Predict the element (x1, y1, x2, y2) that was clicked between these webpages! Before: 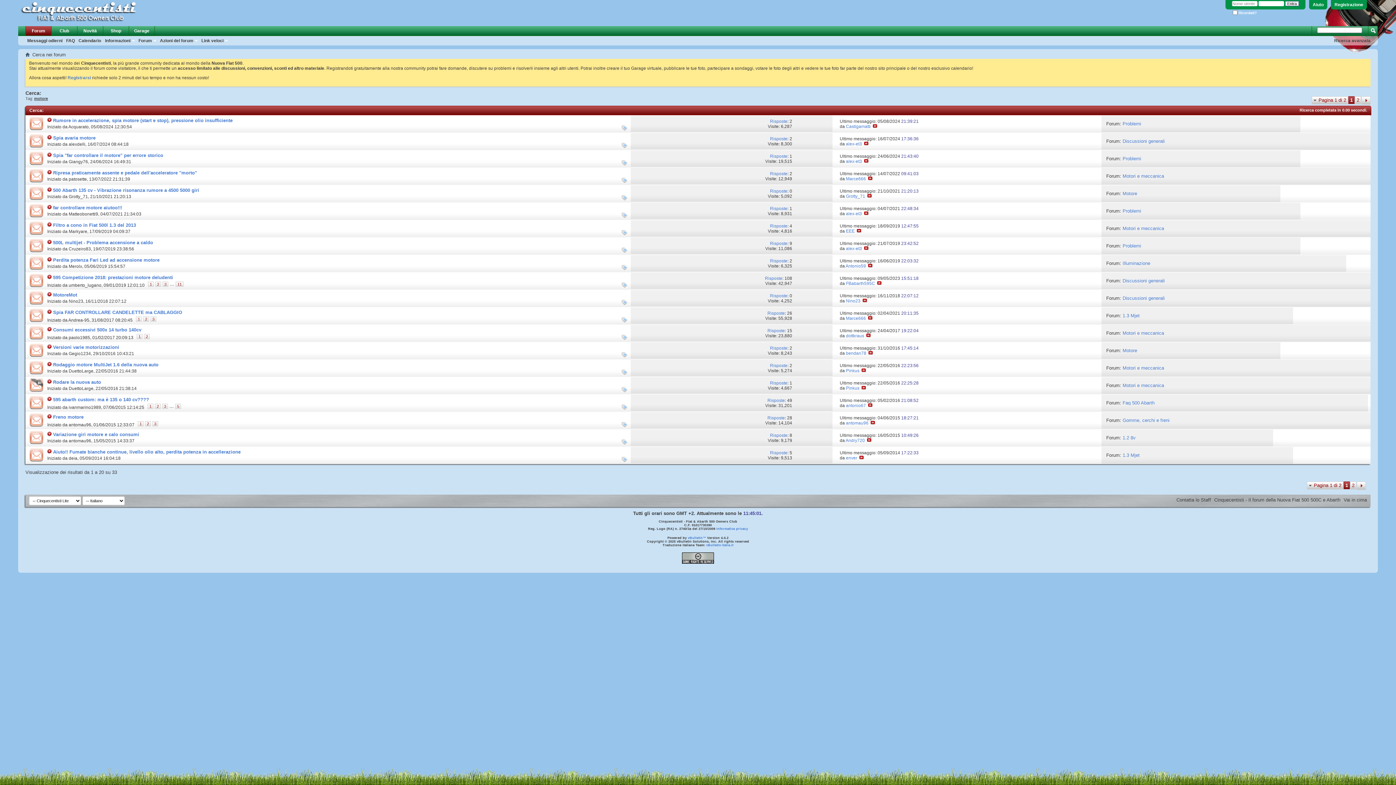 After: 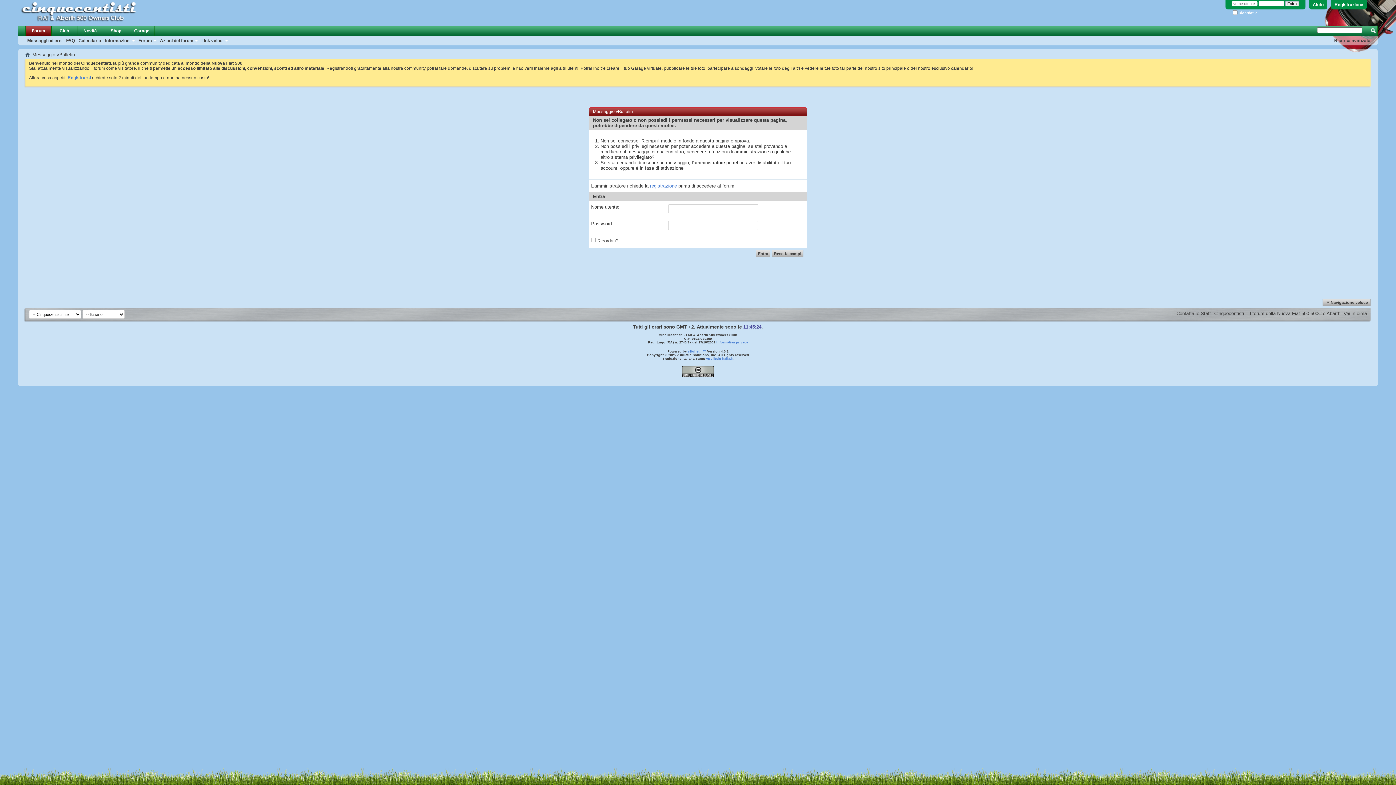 Action: bbox: (68, 455, 77, 461) label: deia